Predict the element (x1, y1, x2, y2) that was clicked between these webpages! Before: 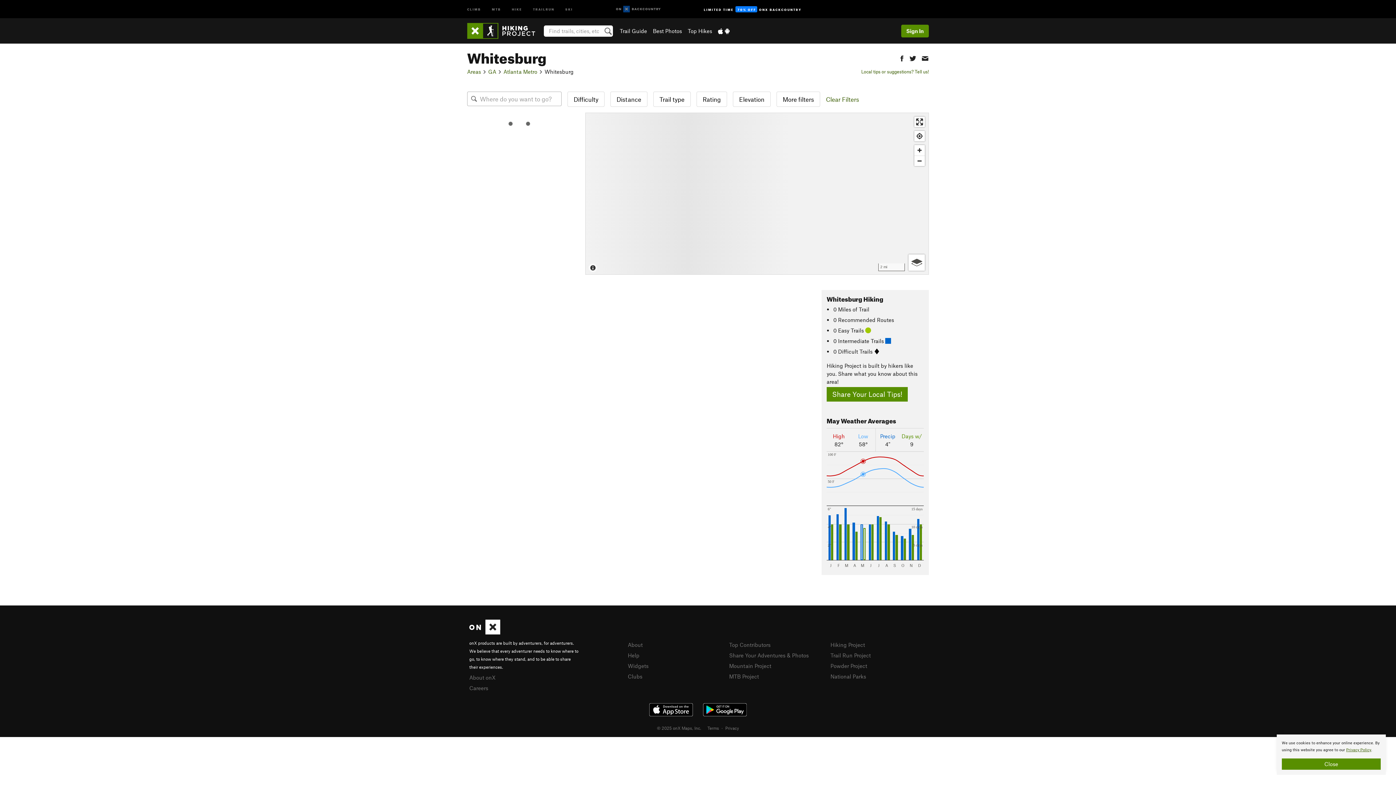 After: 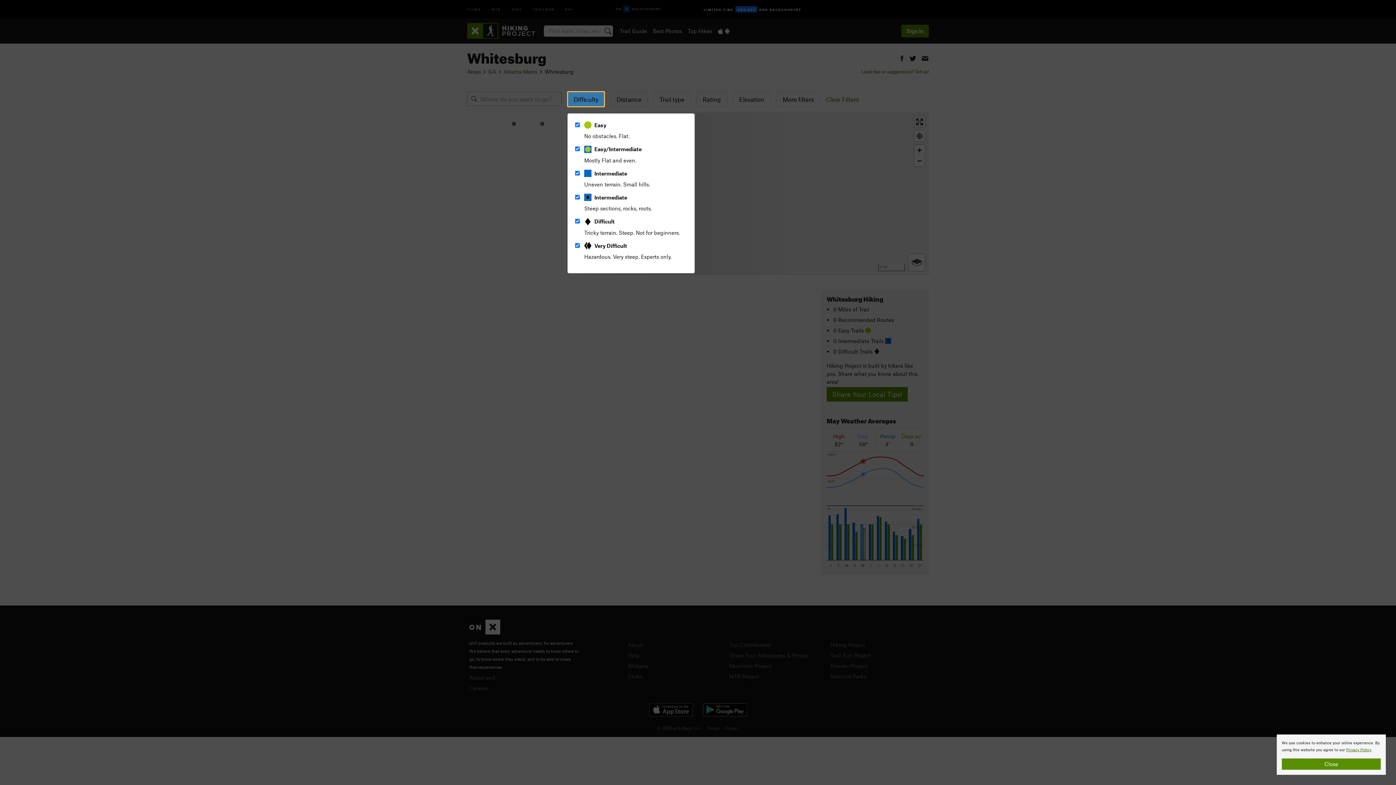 Action: label: Difficulty bbox: (567, 91, 604, 106)